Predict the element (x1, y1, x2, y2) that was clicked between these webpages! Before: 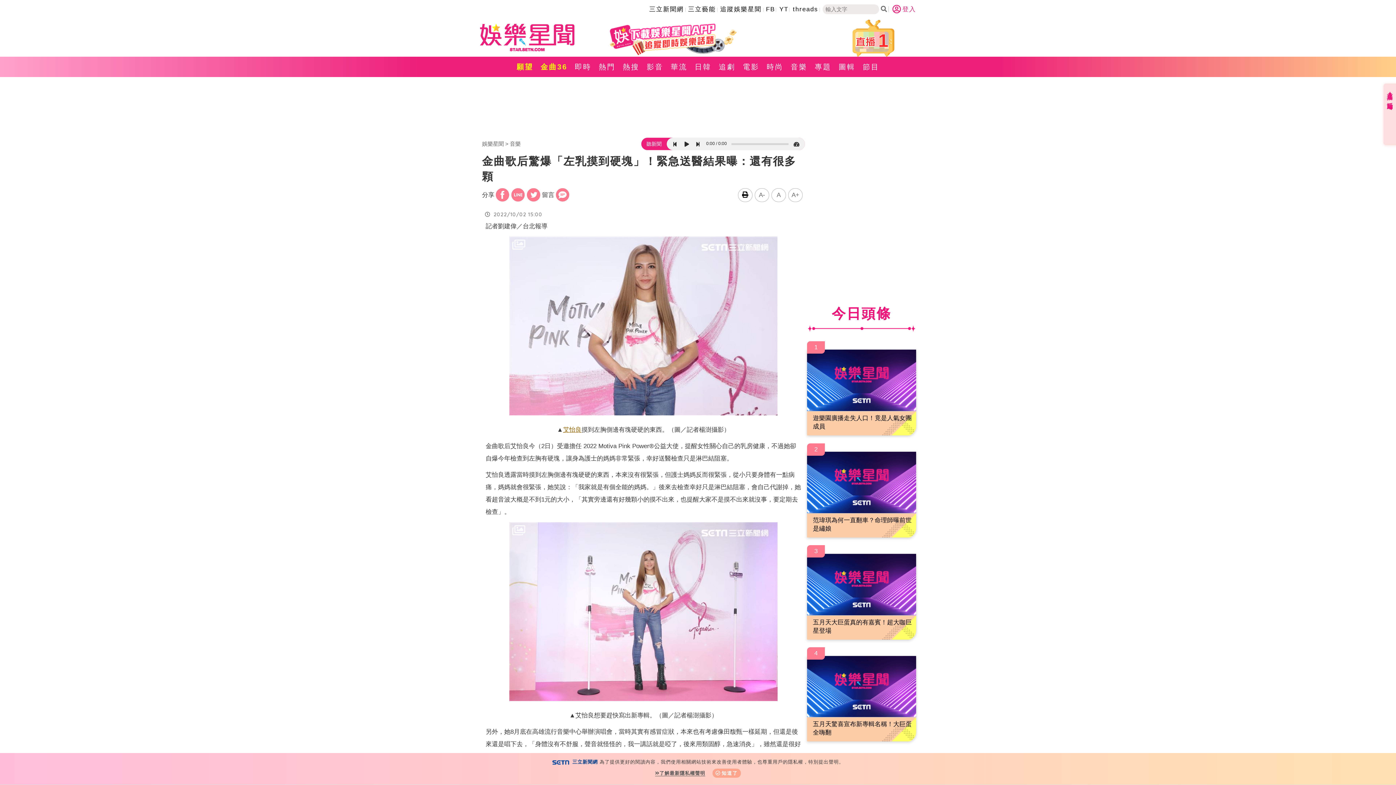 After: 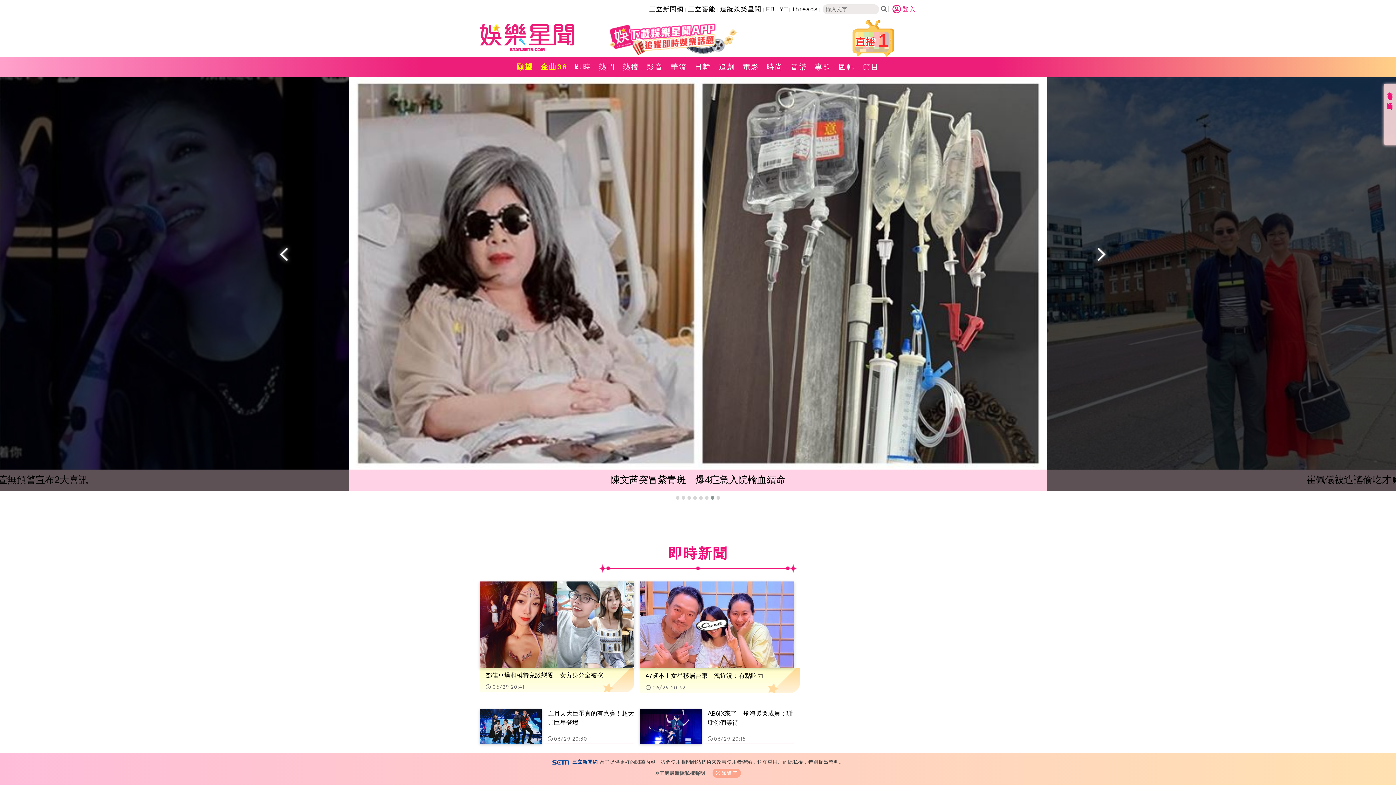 Action: bbox: (480, 18, 574, 56)